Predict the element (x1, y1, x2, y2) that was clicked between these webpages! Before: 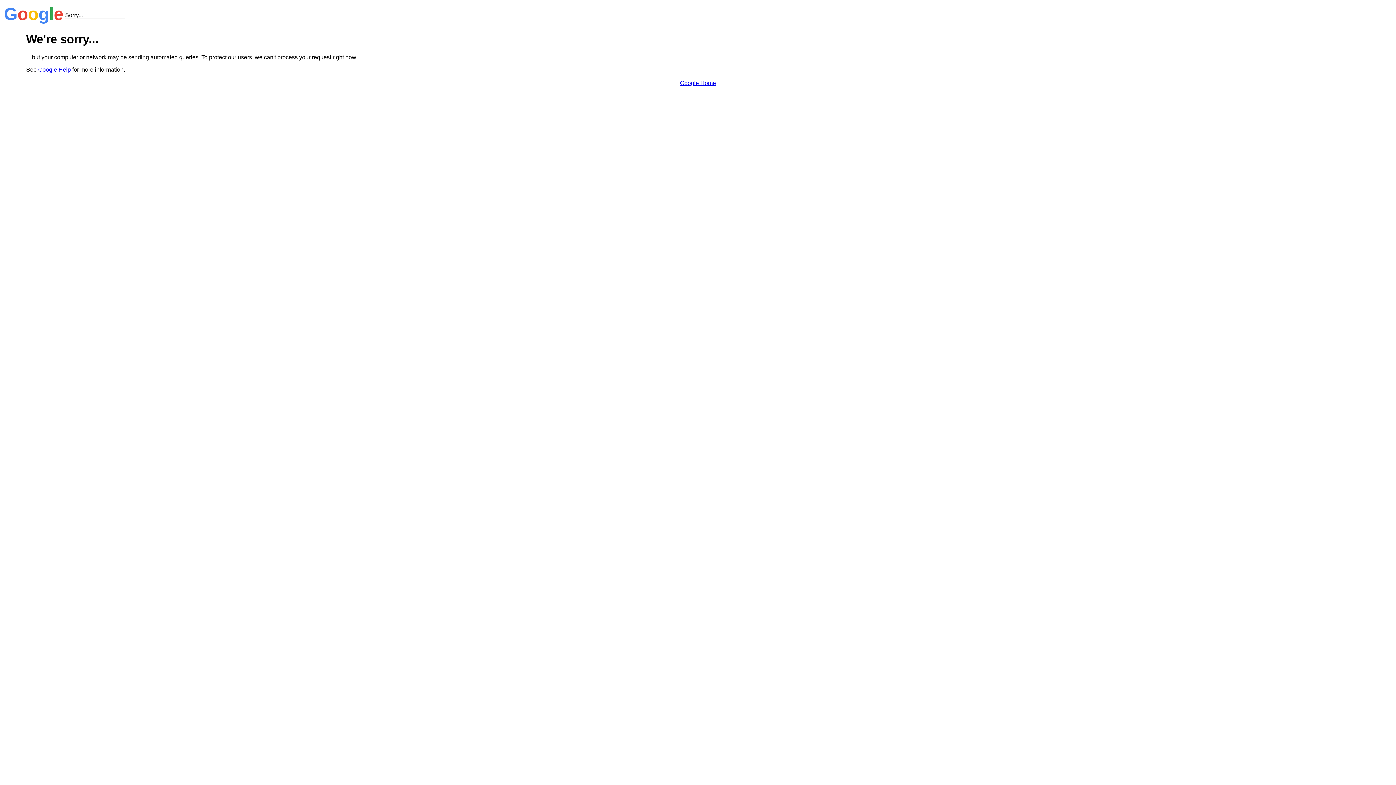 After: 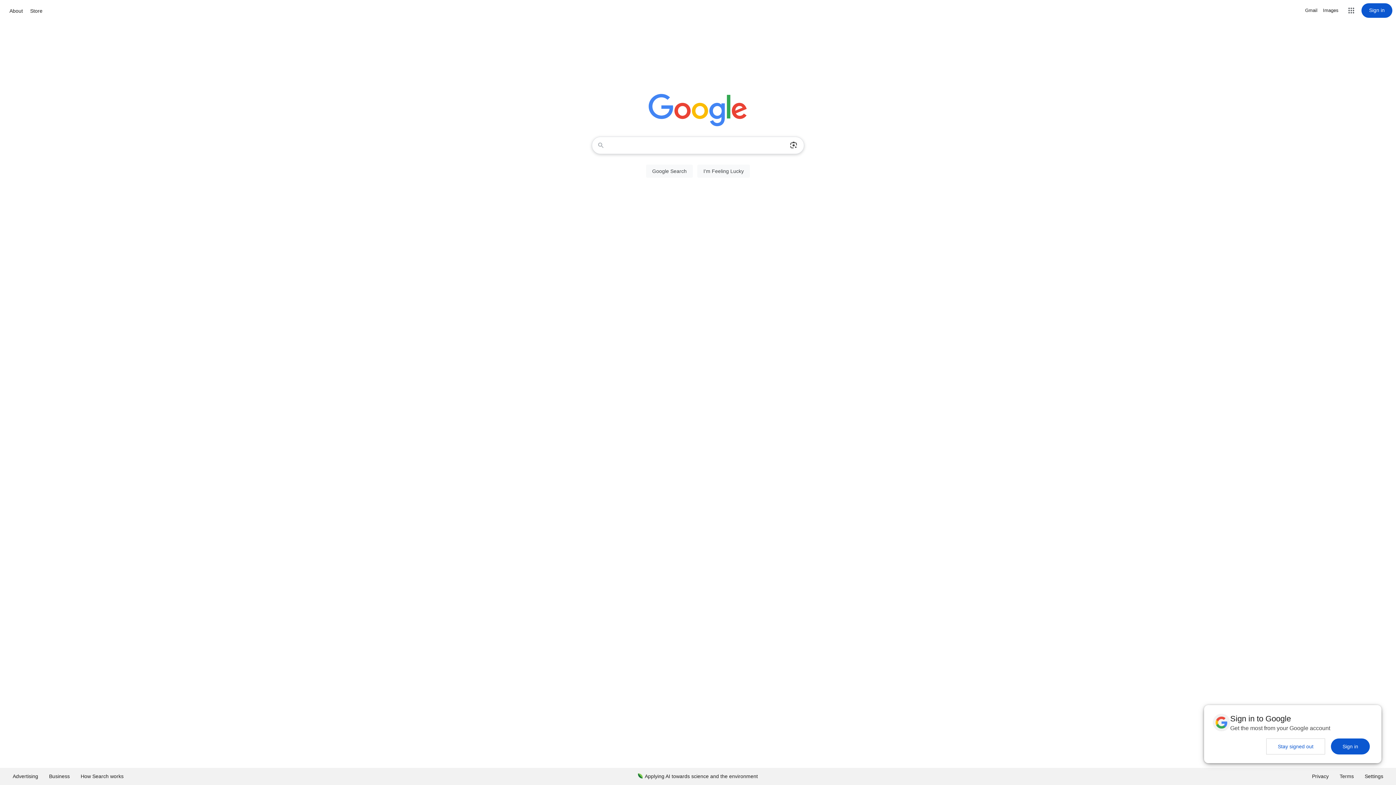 Action: bbox: (680, 79, 716, 86) label: Google Home